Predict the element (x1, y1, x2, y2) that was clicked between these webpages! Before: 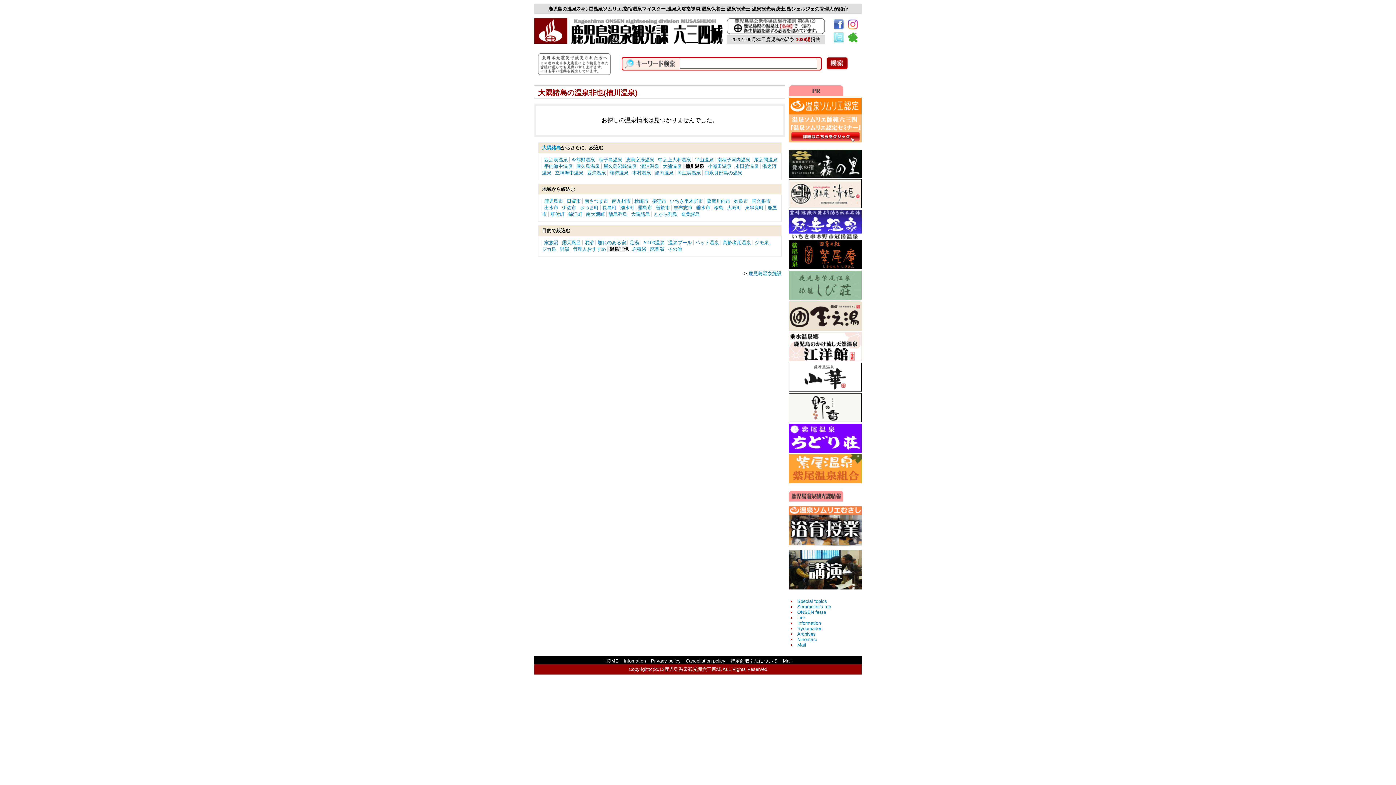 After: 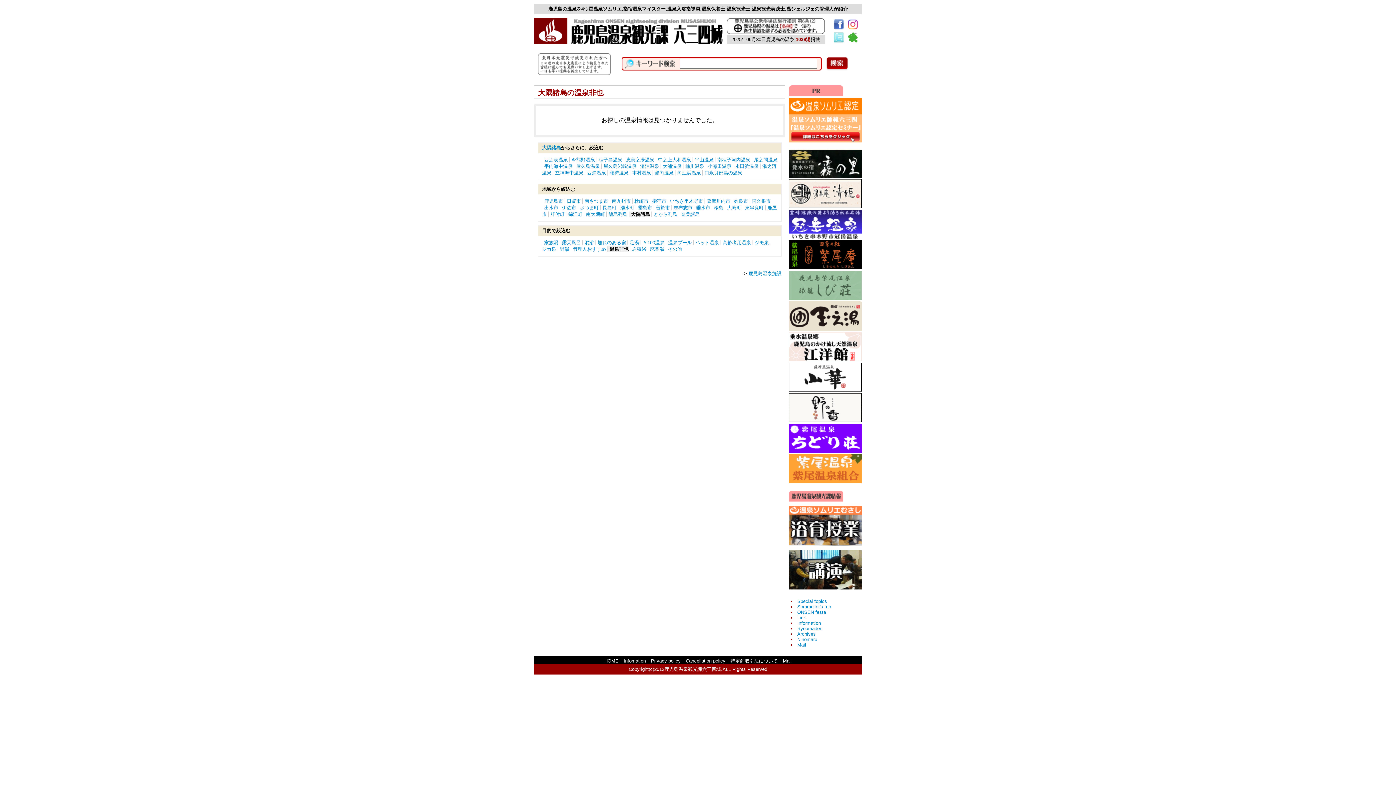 Action: bbox: (629, 211, 650, 216) label: 大隅諸島